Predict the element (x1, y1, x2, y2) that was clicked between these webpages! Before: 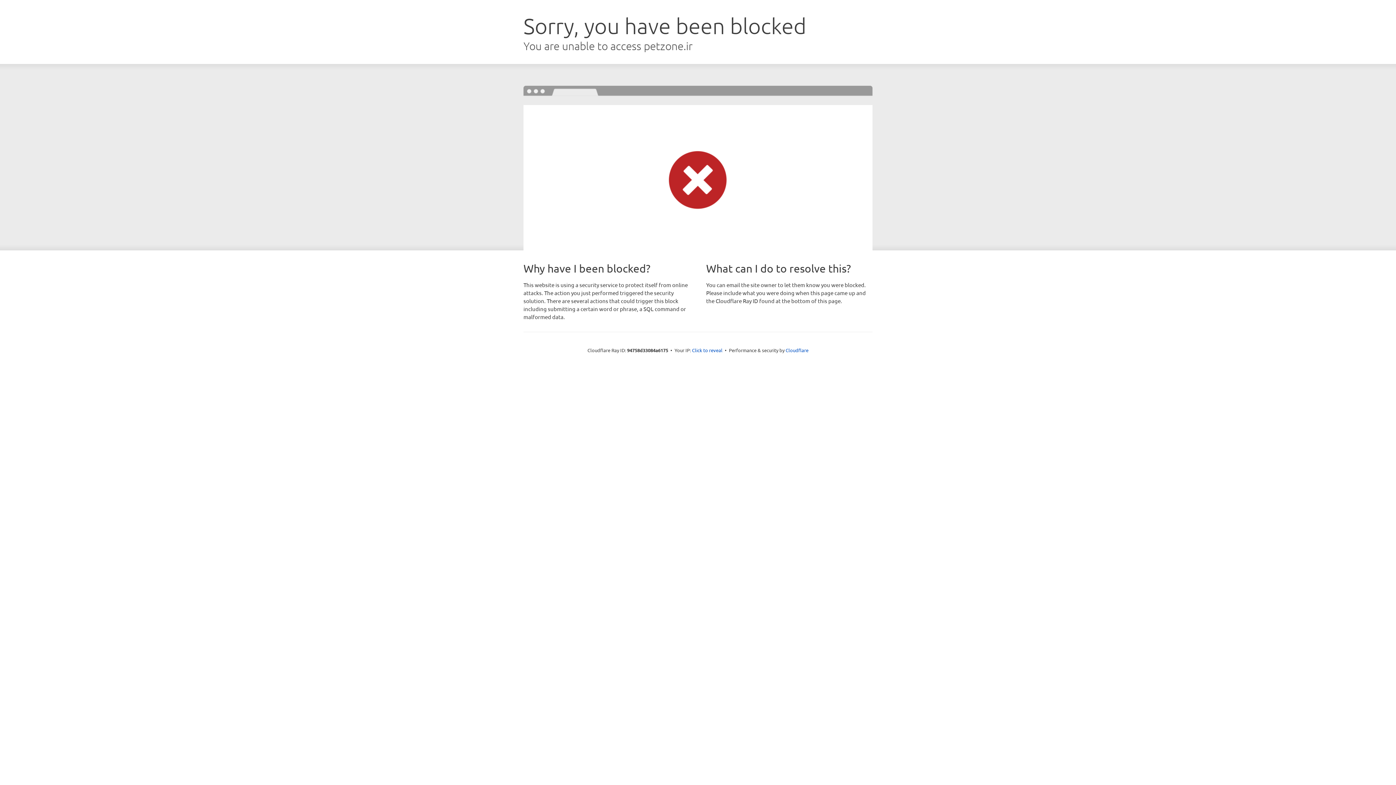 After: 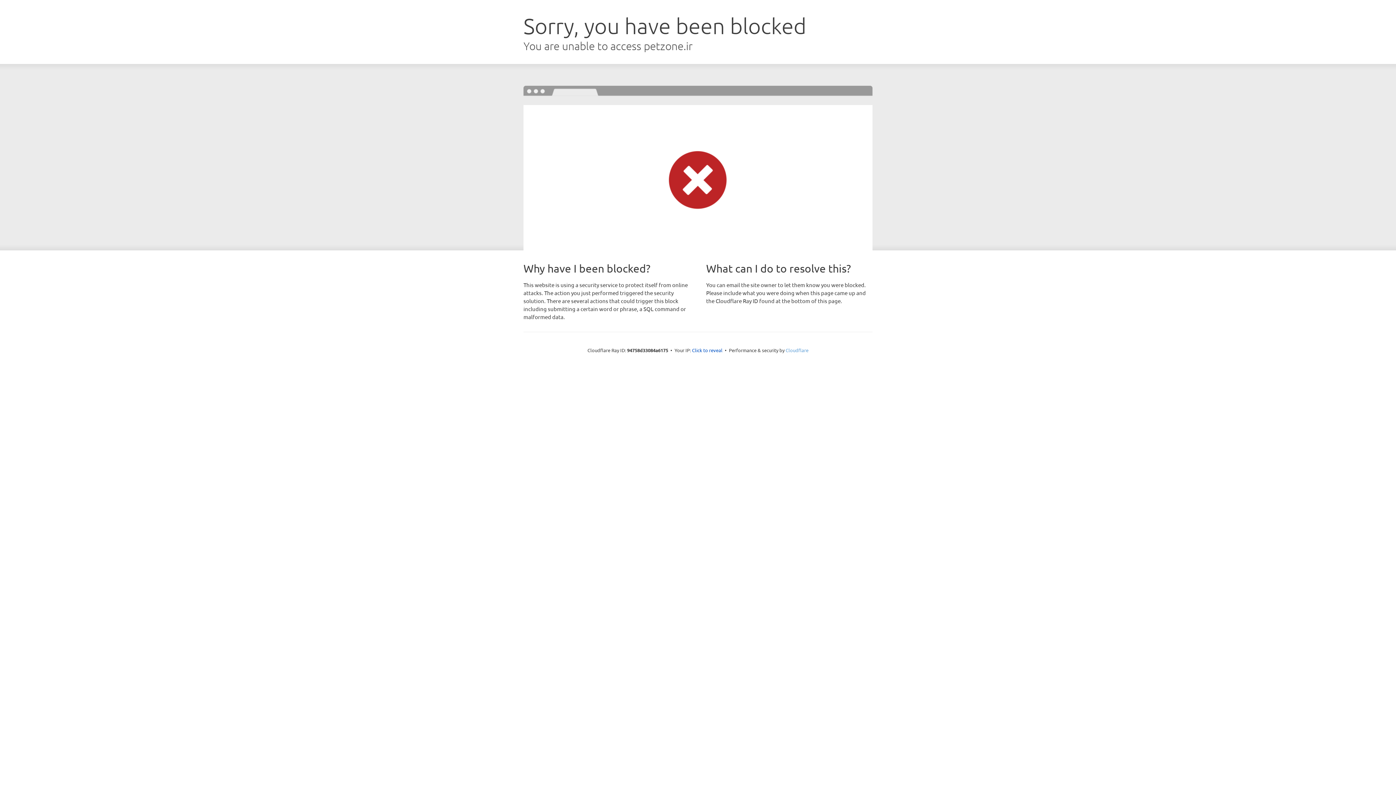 Action: label: Cloudflare bbox: (785, 347, 808, 353)